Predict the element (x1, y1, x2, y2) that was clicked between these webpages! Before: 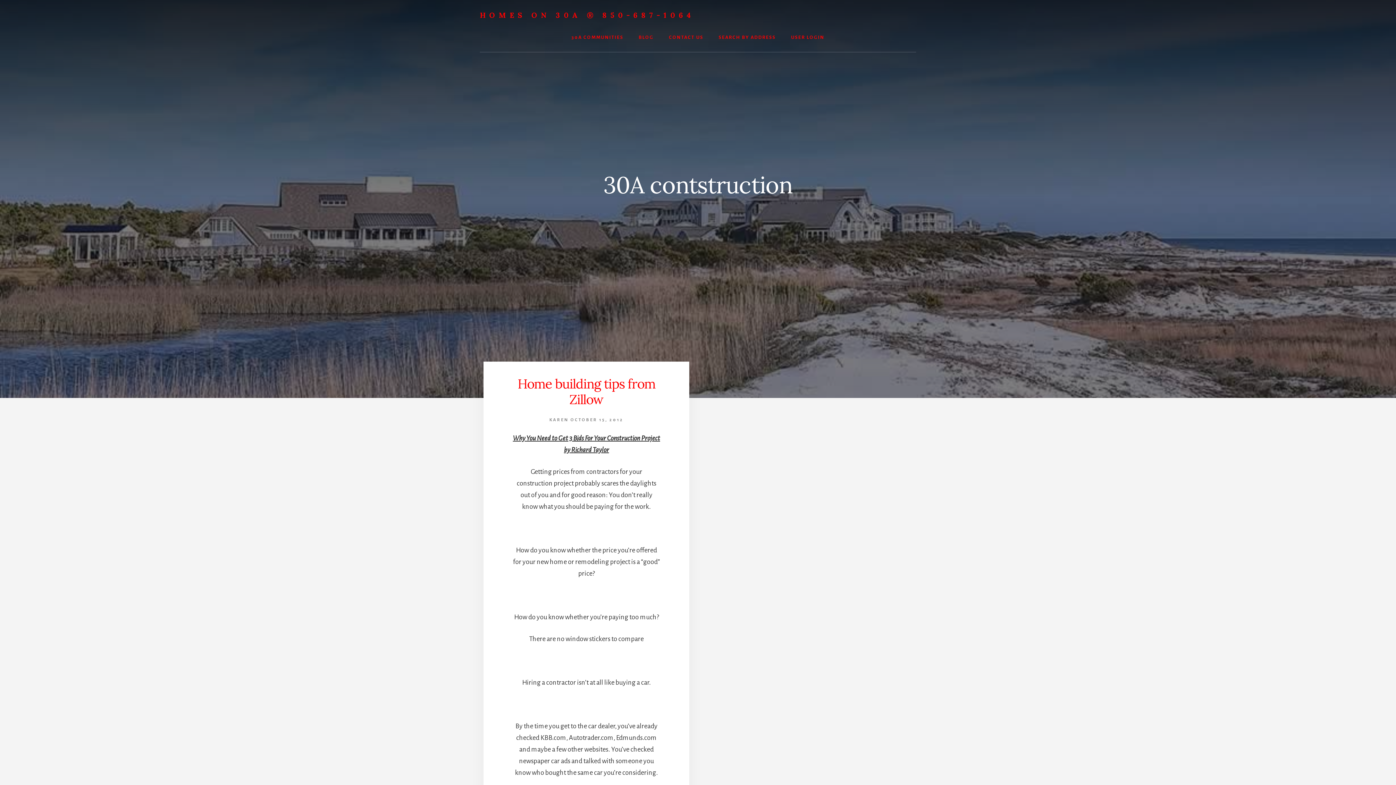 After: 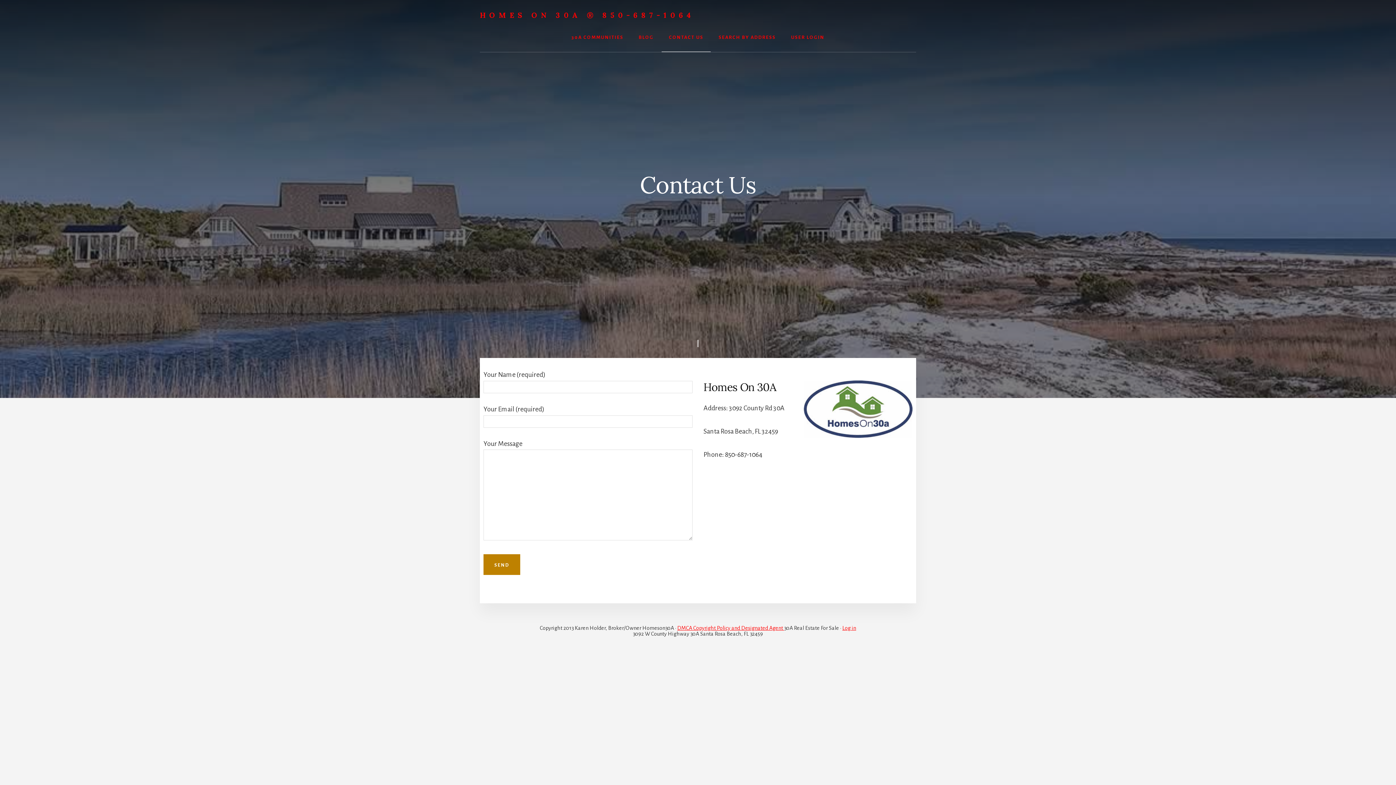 Action: label: CONTACT US bbox: (661, 23, 710, 52)